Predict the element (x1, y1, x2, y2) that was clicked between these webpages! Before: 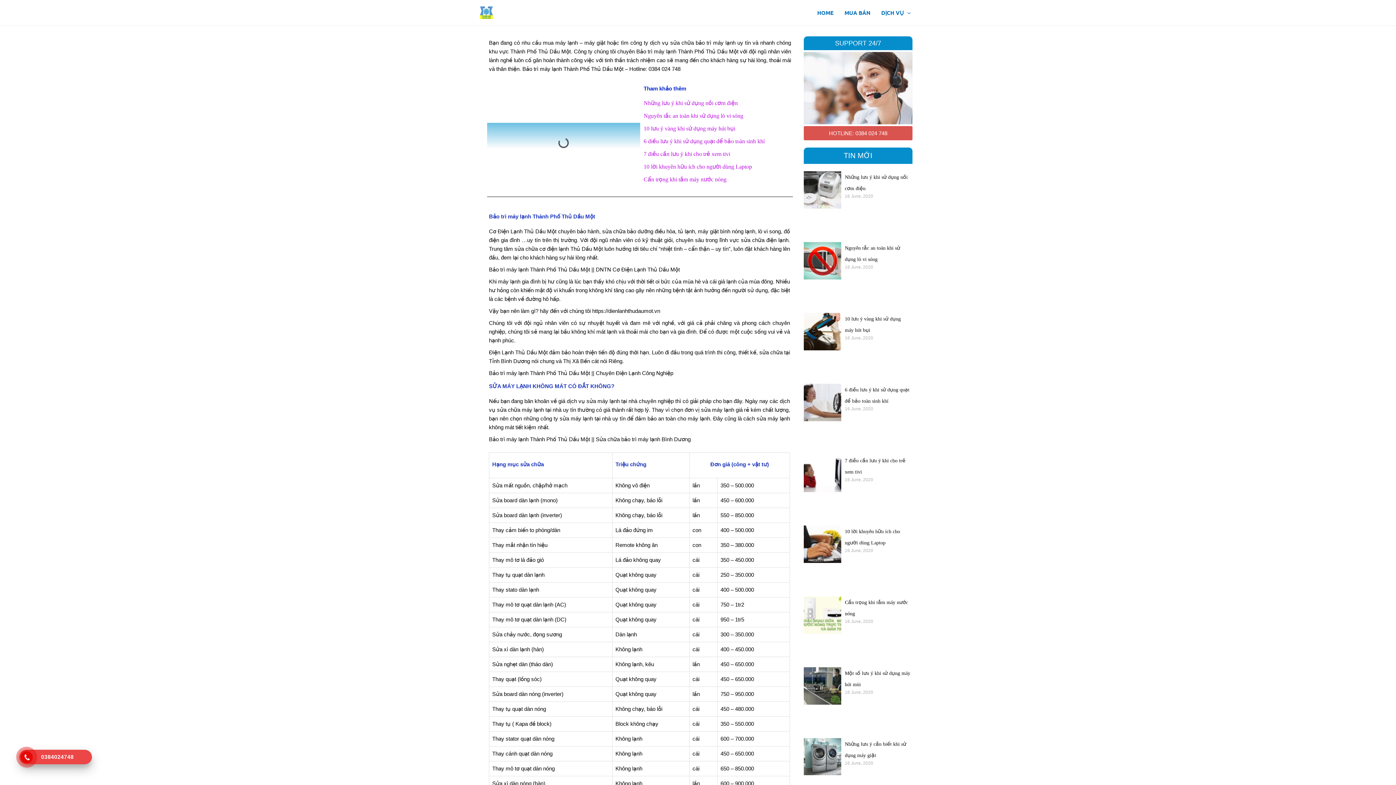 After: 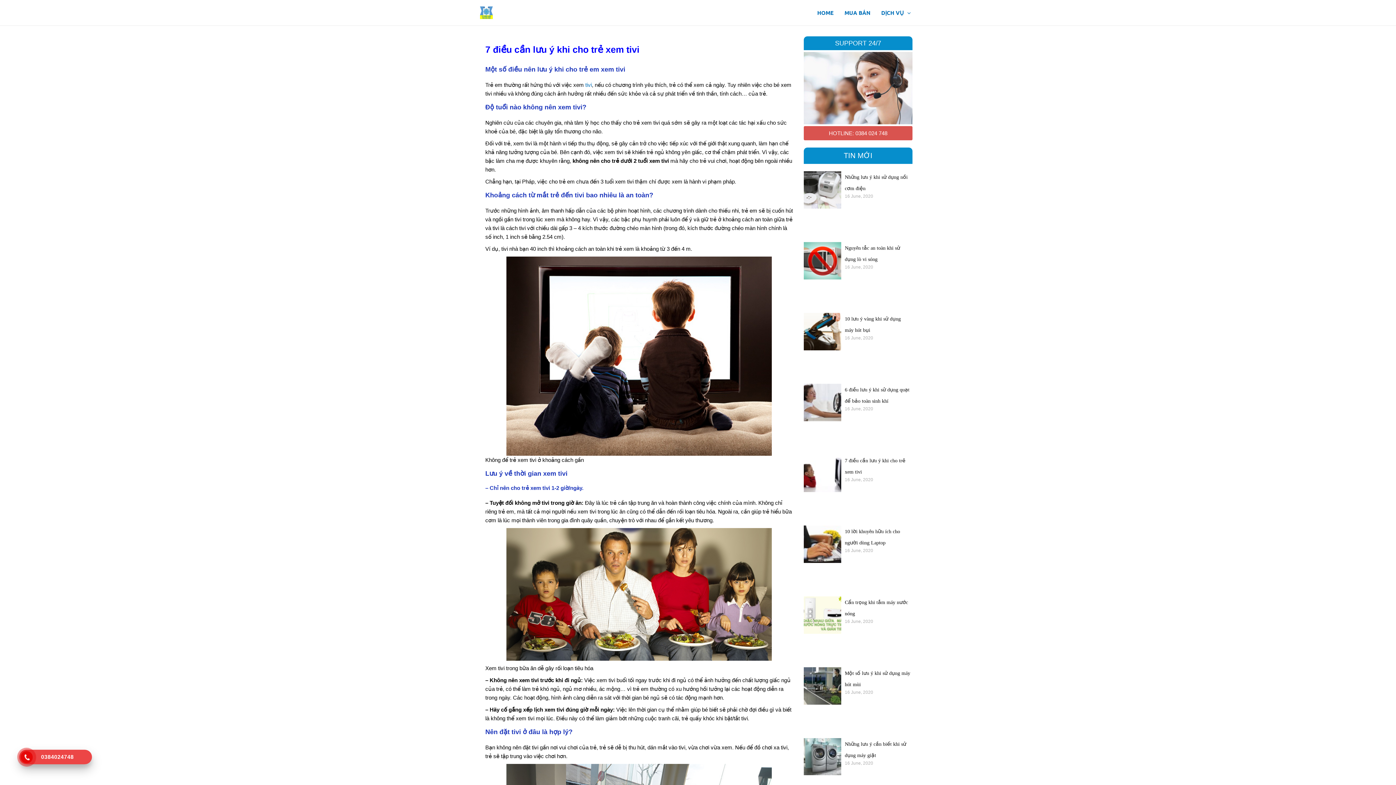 Action: bbox: (804, 454, 841, 518)